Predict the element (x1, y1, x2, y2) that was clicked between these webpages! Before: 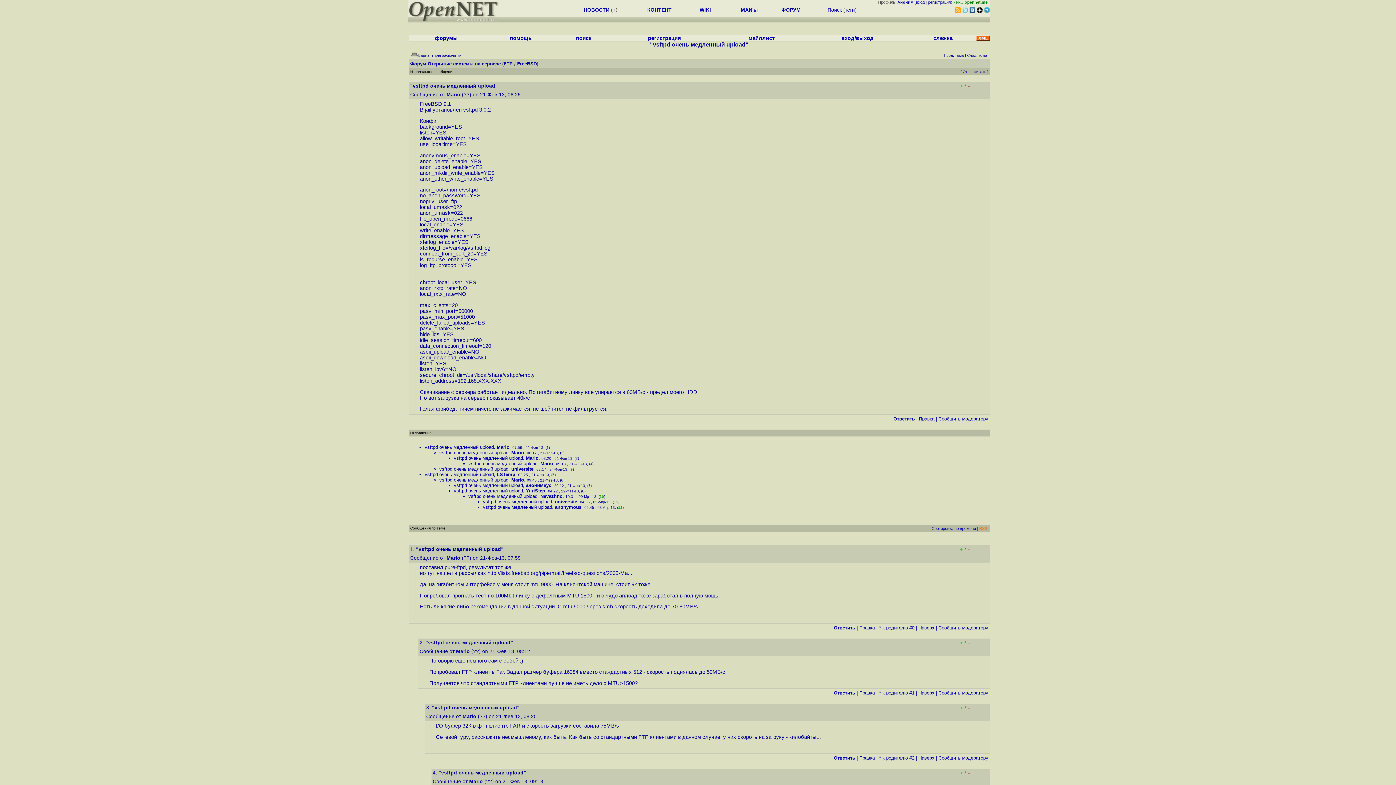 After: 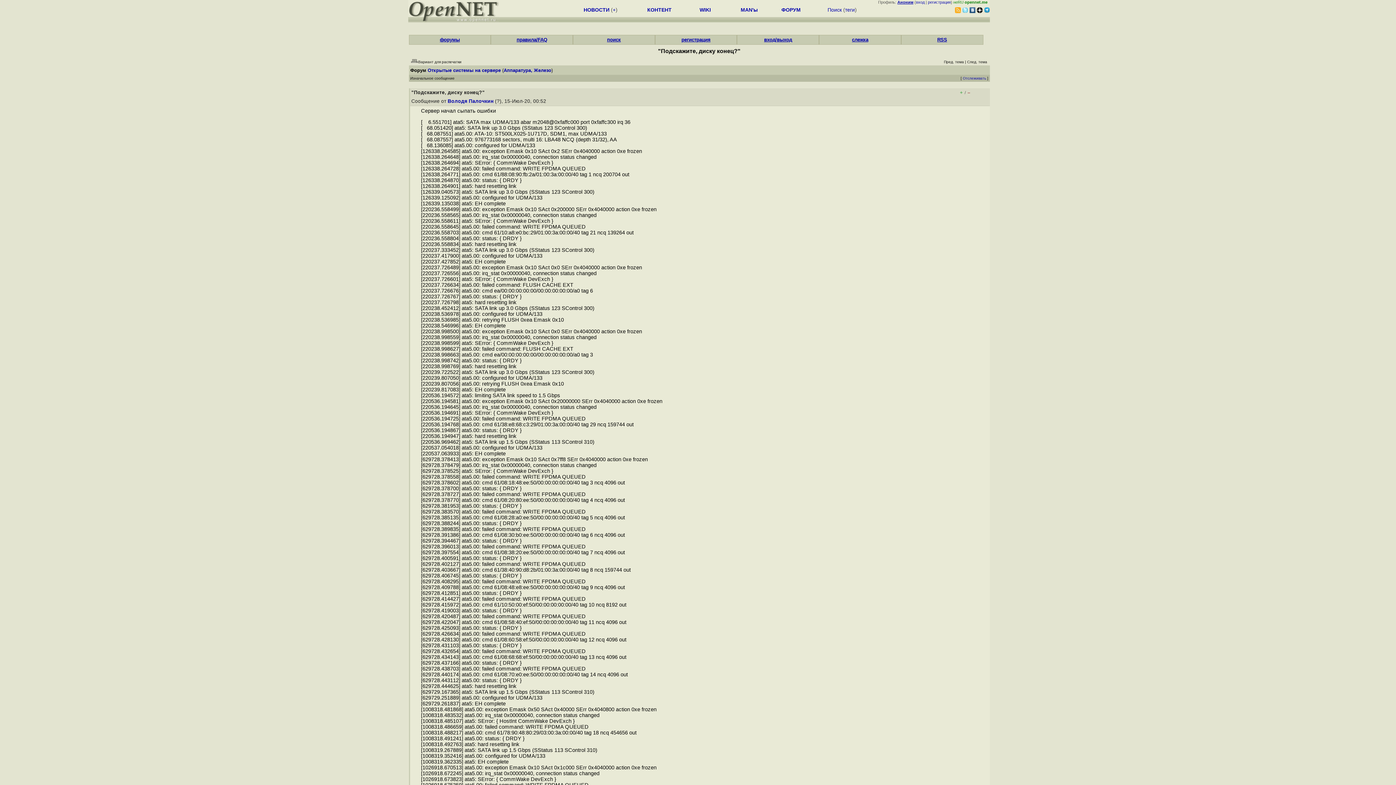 Action: label: Пред. тема bbox: (944, 53, 964, 57)